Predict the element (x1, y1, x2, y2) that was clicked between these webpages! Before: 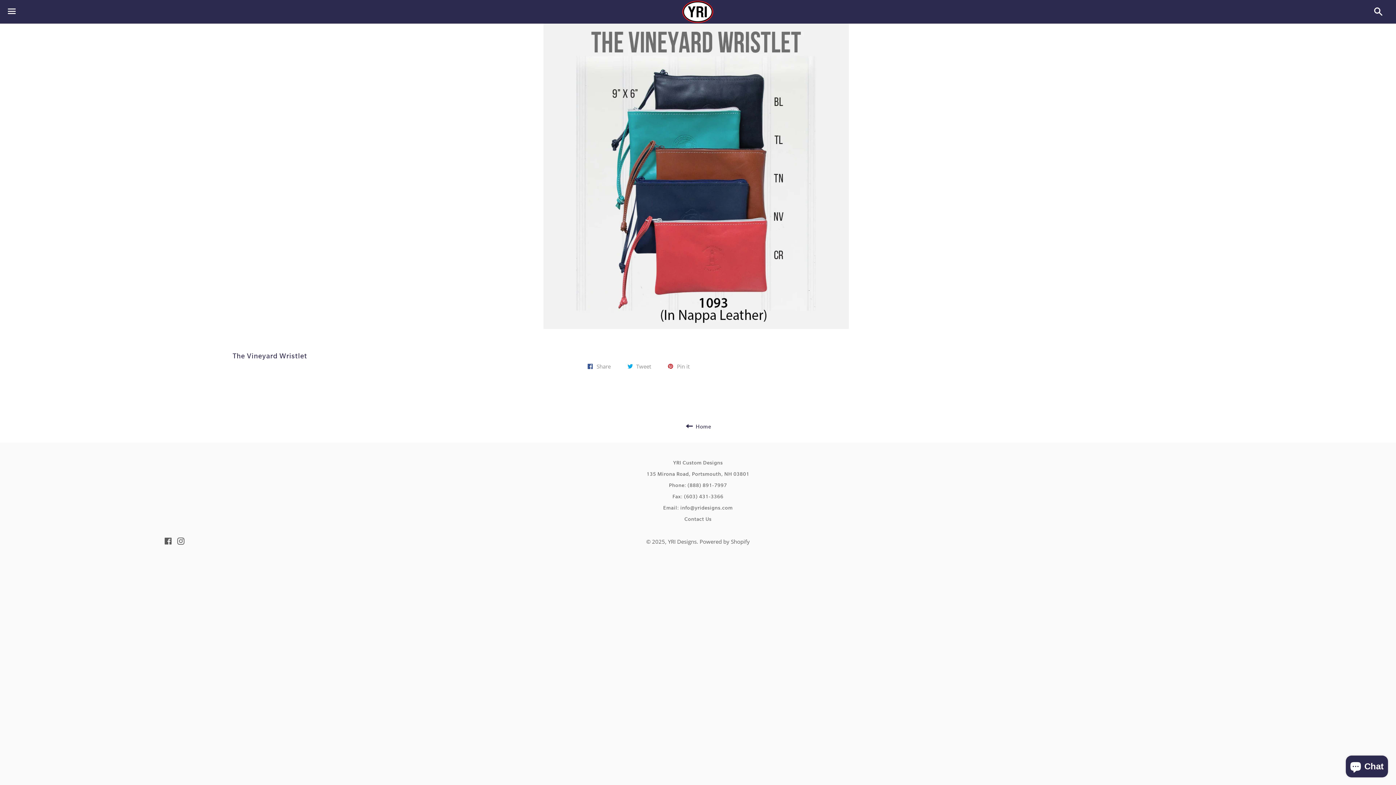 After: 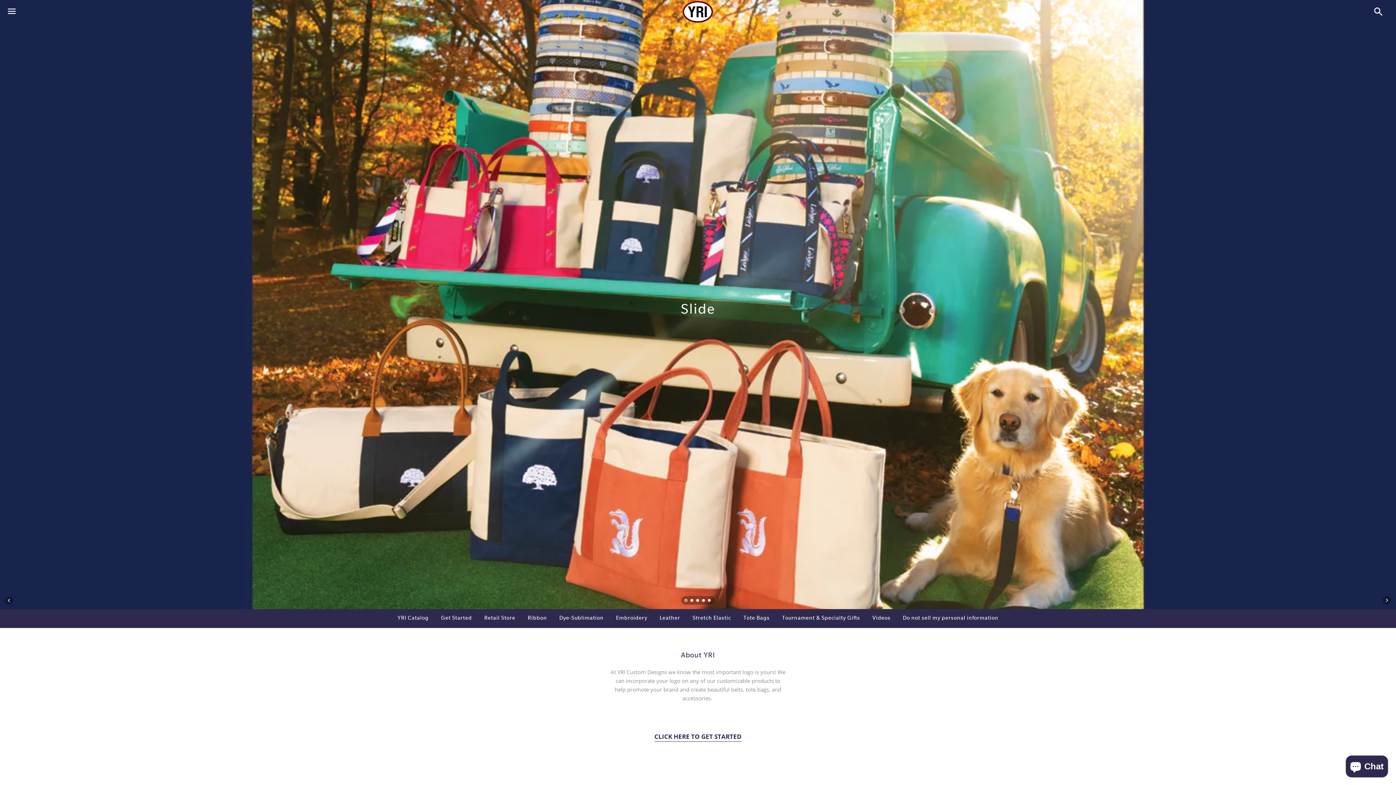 Action: bbox: (234, 0, 1160, 22)